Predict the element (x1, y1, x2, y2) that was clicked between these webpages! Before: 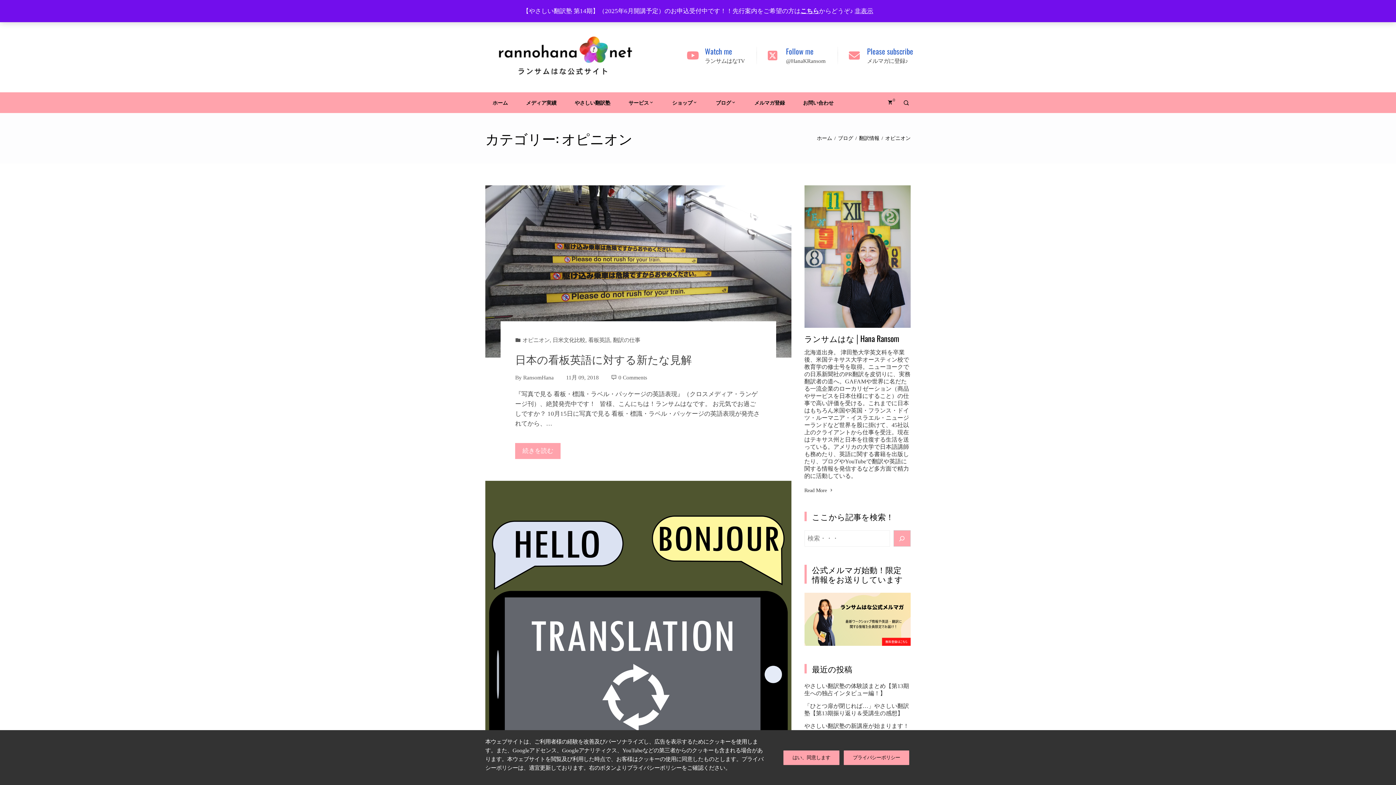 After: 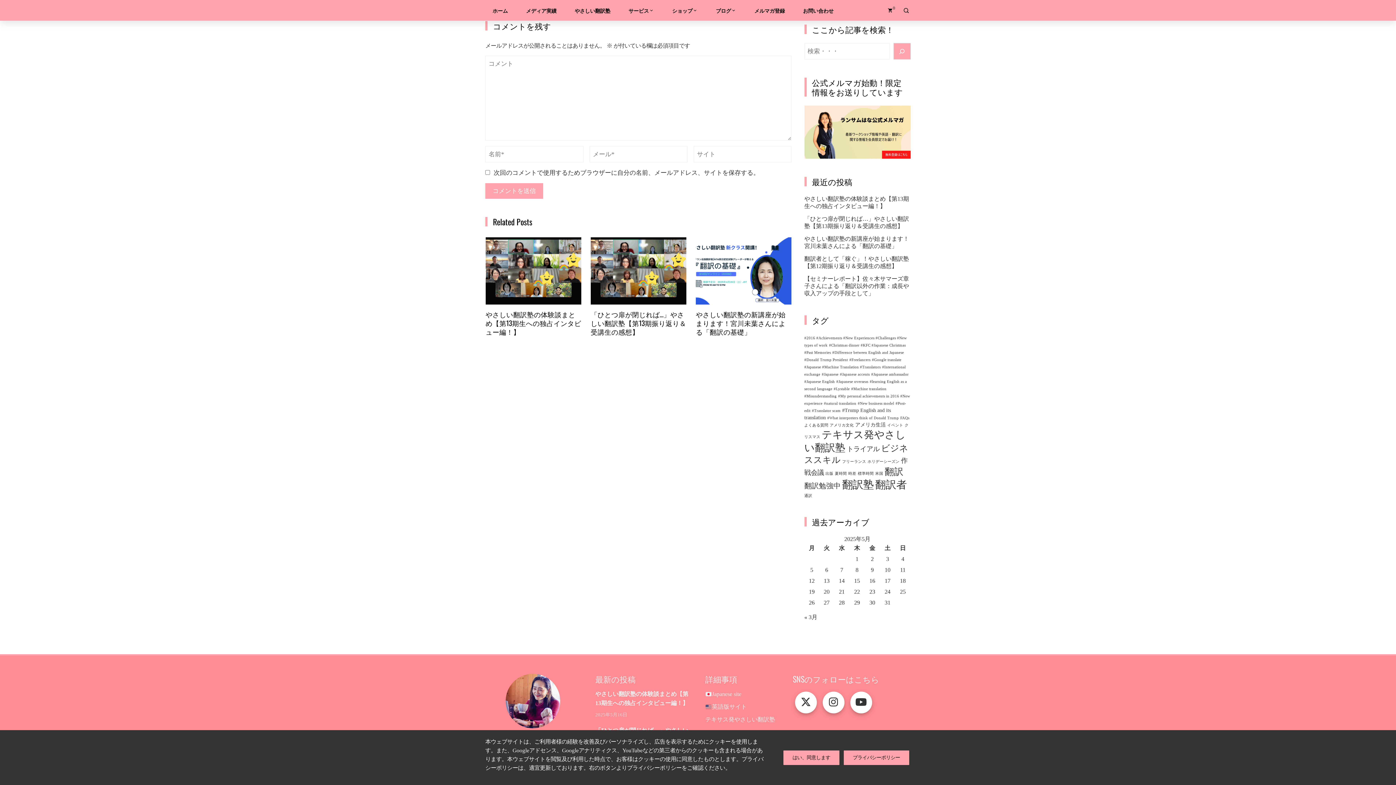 Action: label: 0 Comments bbox: (618, 374, 647, 380)